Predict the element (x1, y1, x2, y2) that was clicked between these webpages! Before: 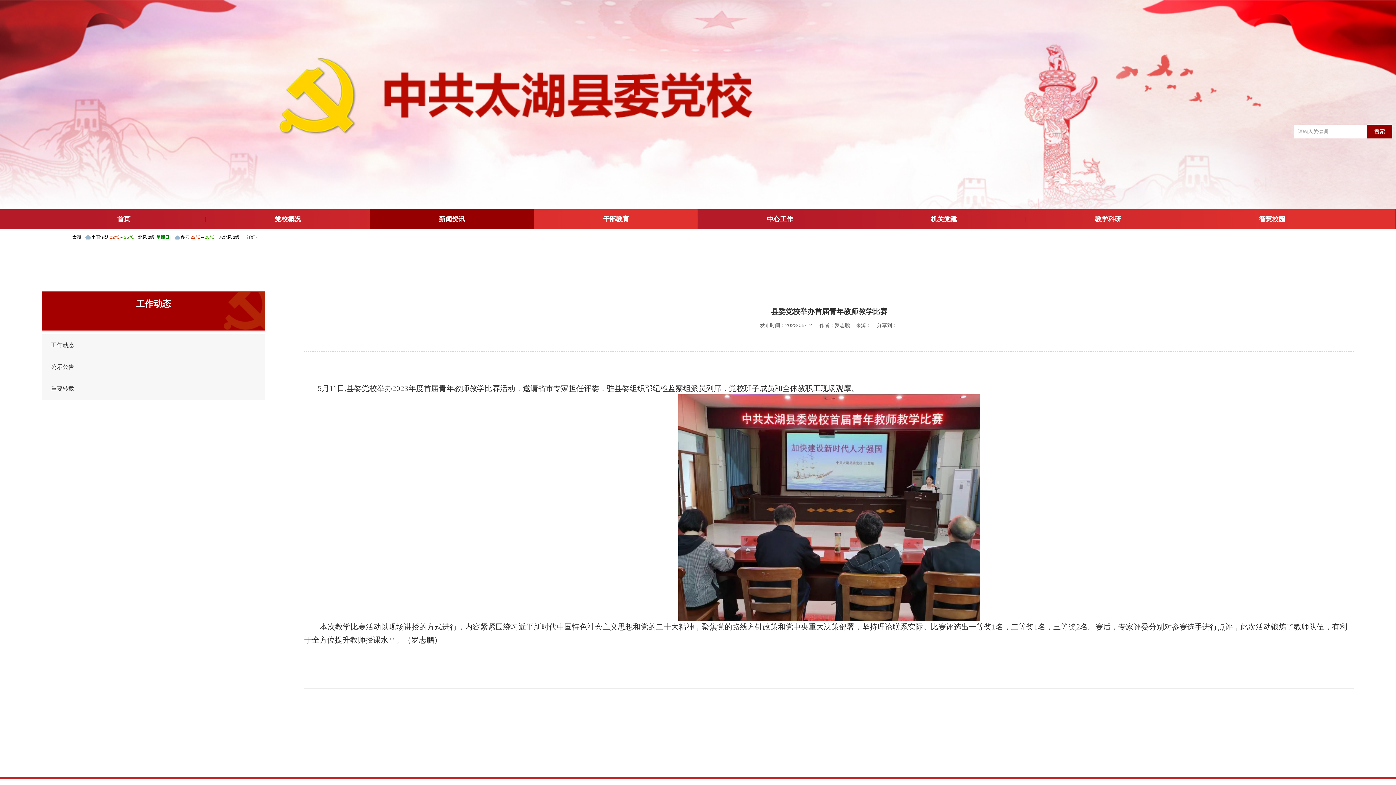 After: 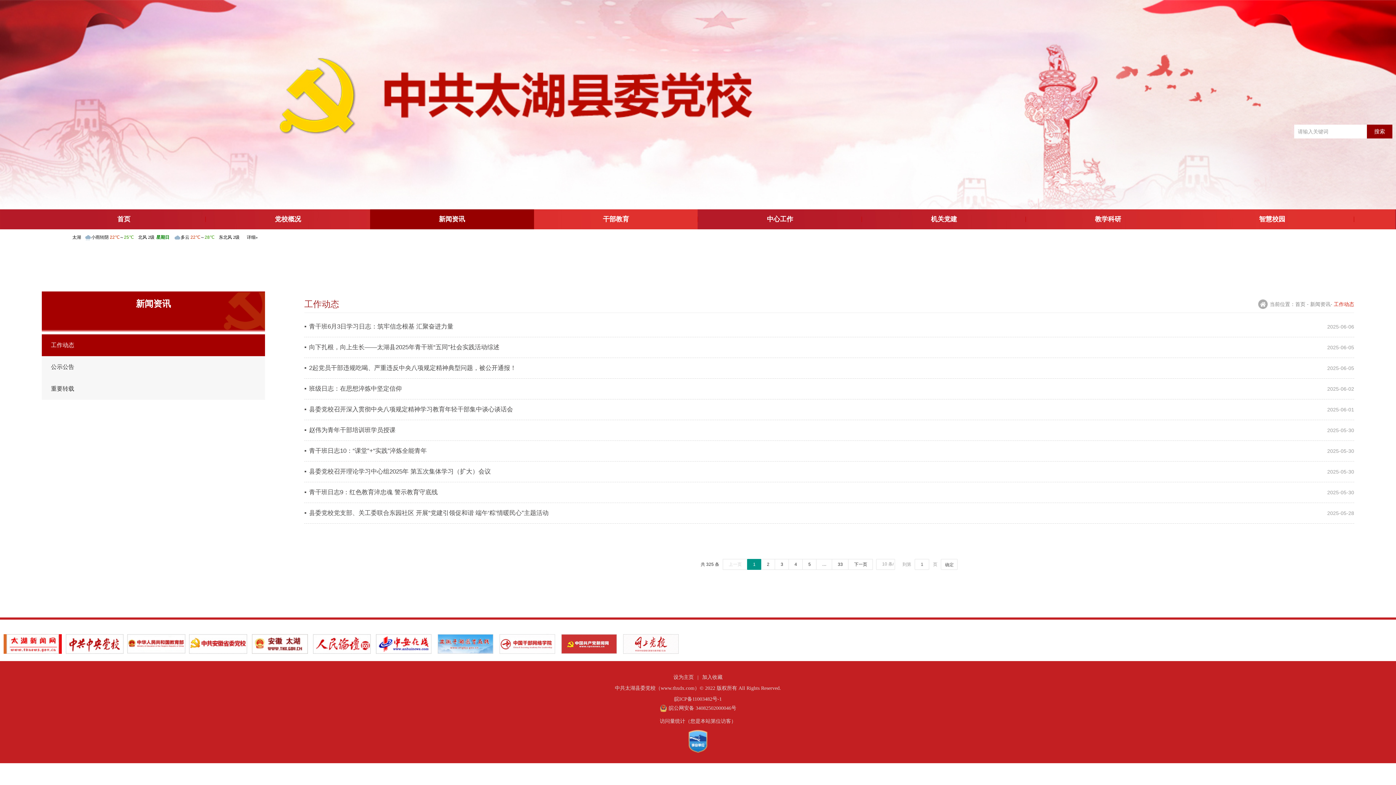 Action: bbox: (41, 378, 265, 400) label: 重要转载